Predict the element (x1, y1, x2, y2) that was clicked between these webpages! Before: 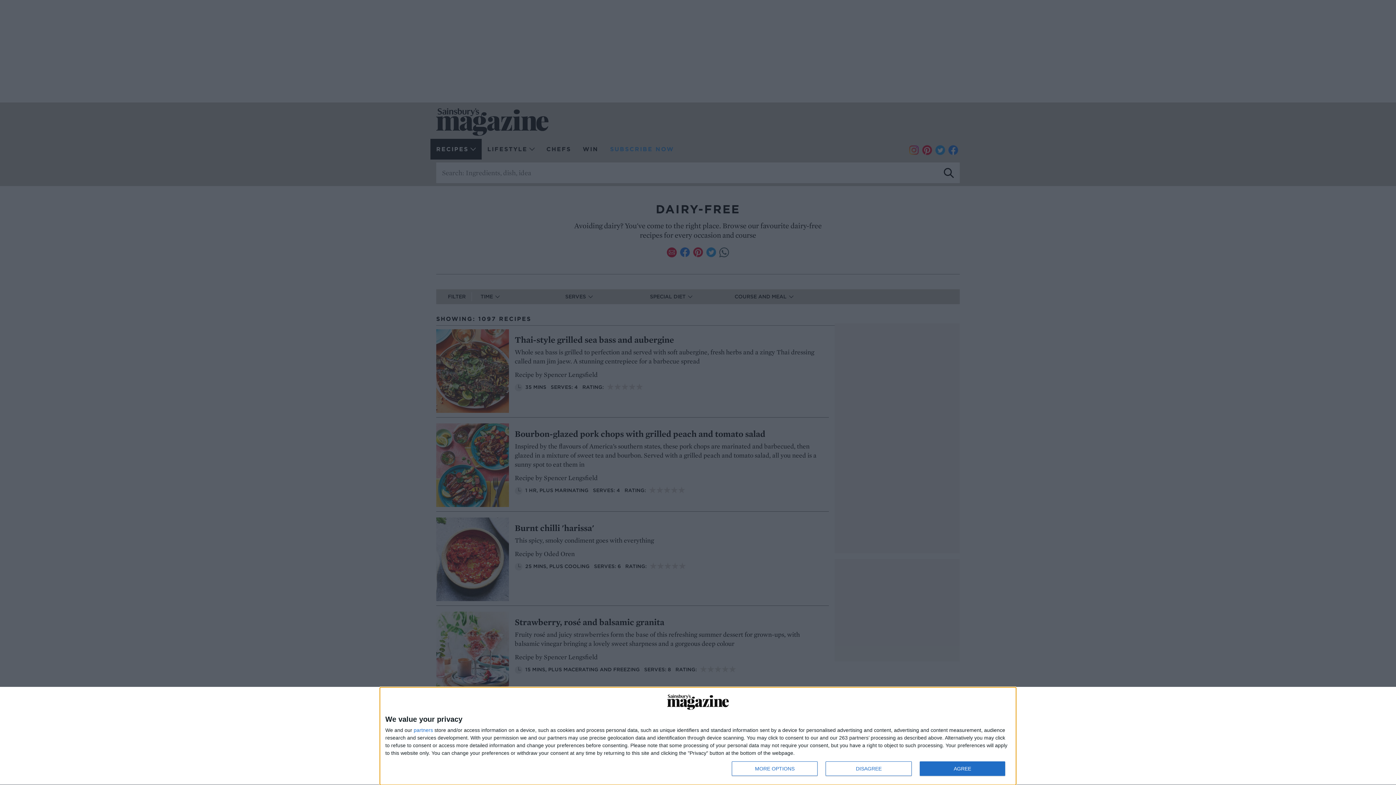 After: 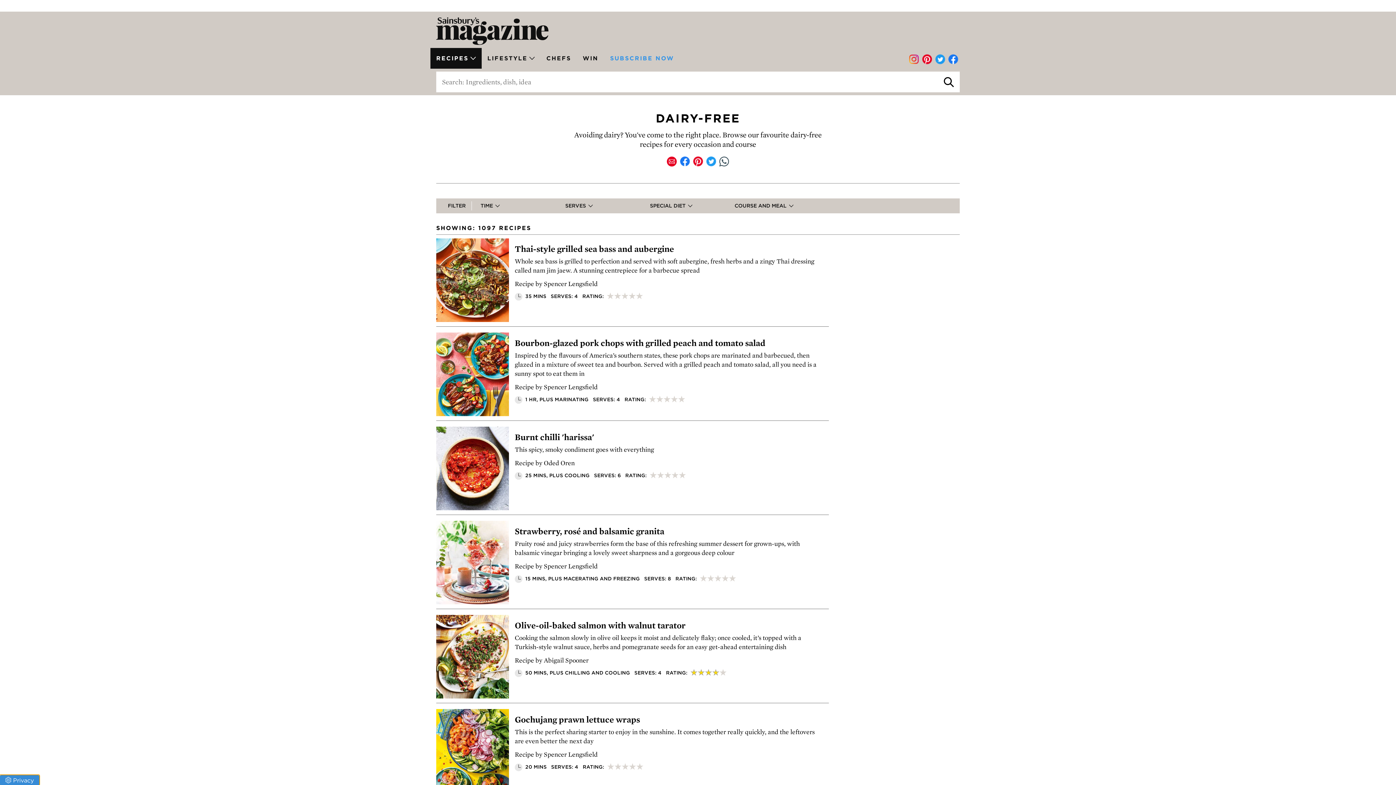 Action: label: AGREE bbox: (919, 761, 1005, 776)